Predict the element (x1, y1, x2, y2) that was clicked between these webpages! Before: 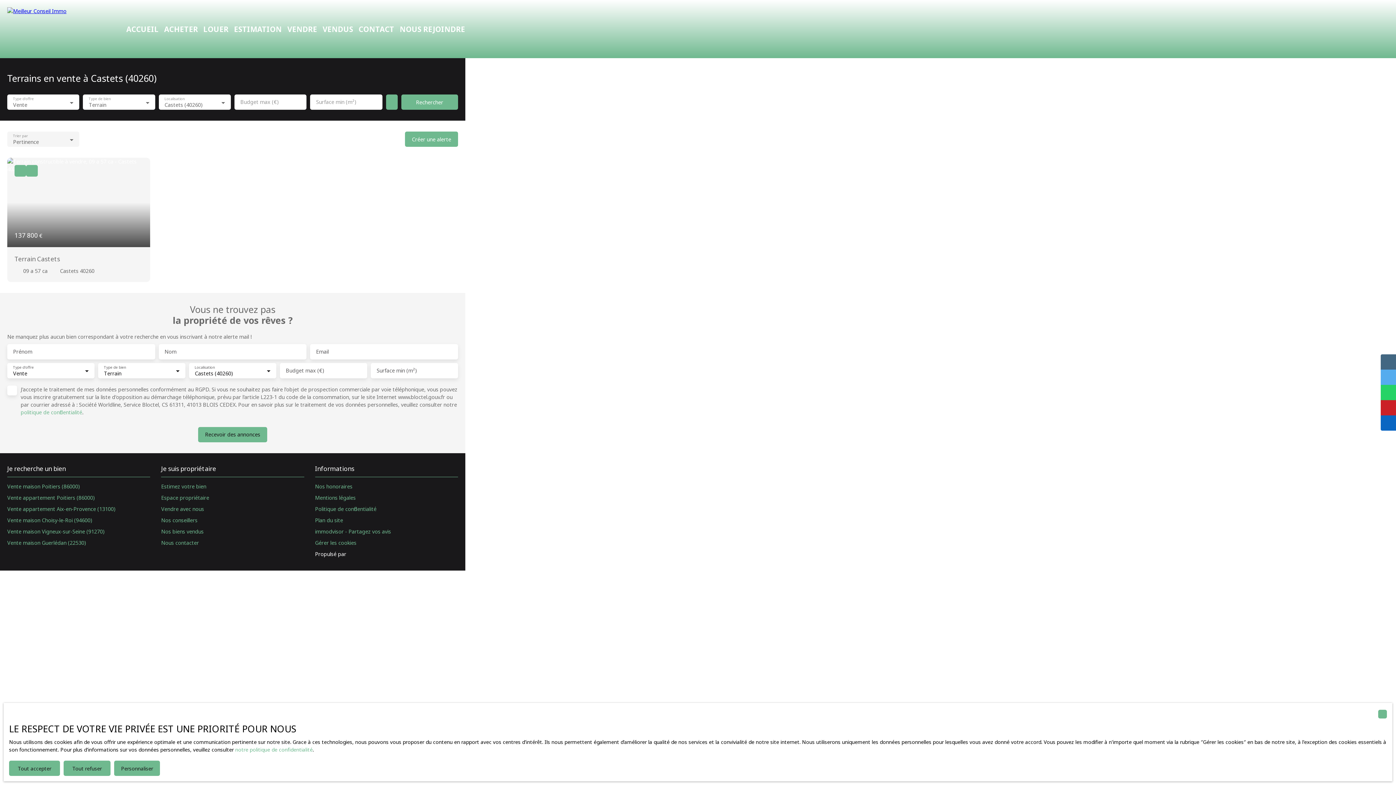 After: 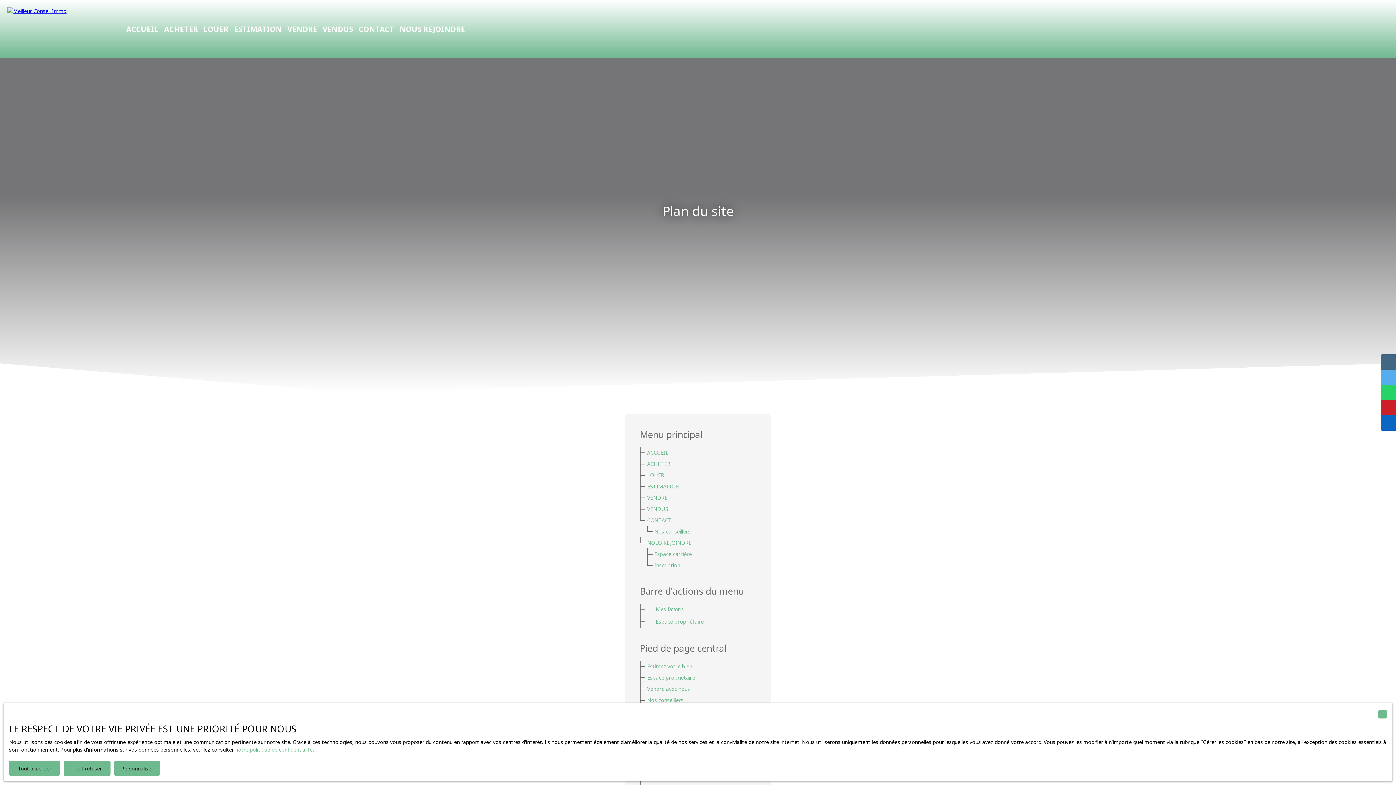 Action: bbox: (315, 516, 458, 524) label: Plan du site